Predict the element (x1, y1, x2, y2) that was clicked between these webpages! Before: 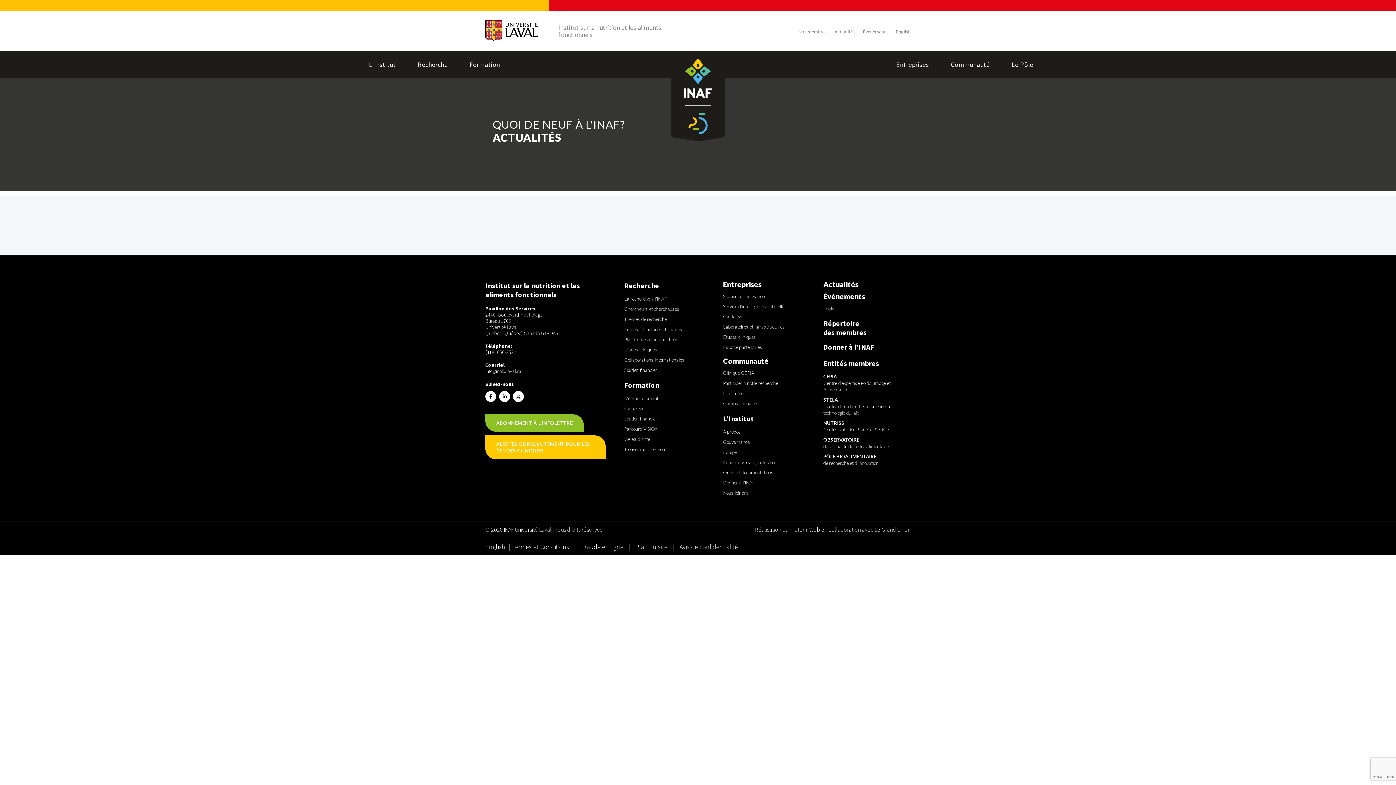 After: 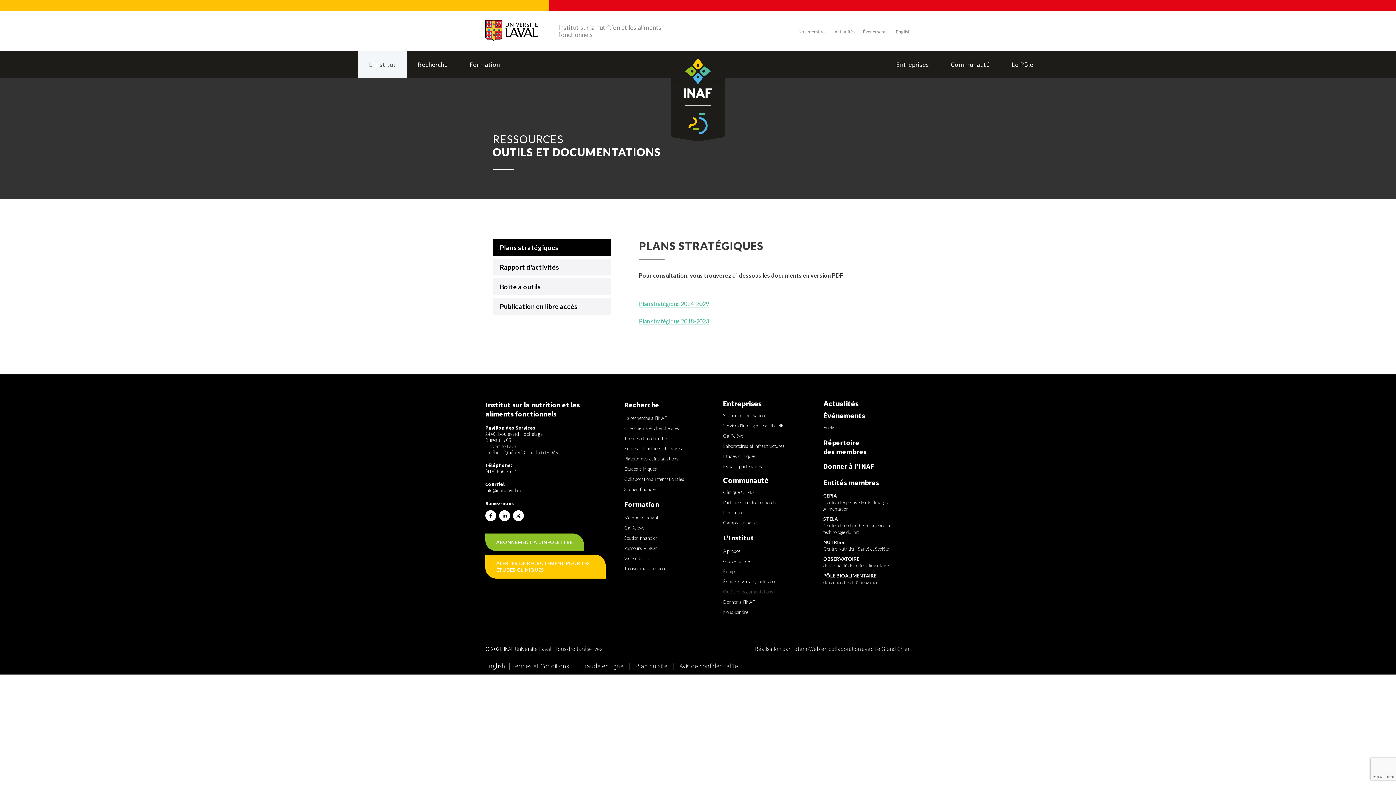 Action: bbox: (723, 469, 800, 476) label: Outils et documentations